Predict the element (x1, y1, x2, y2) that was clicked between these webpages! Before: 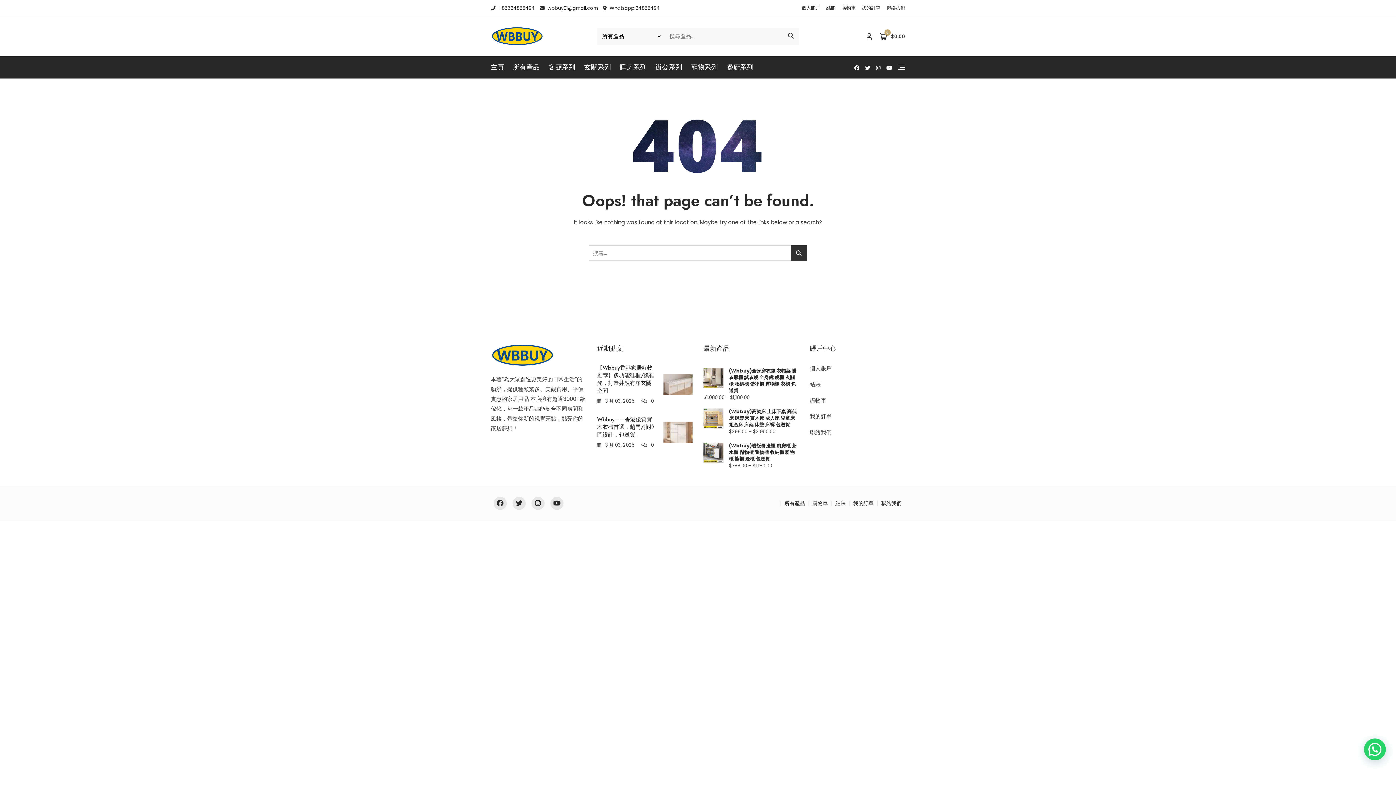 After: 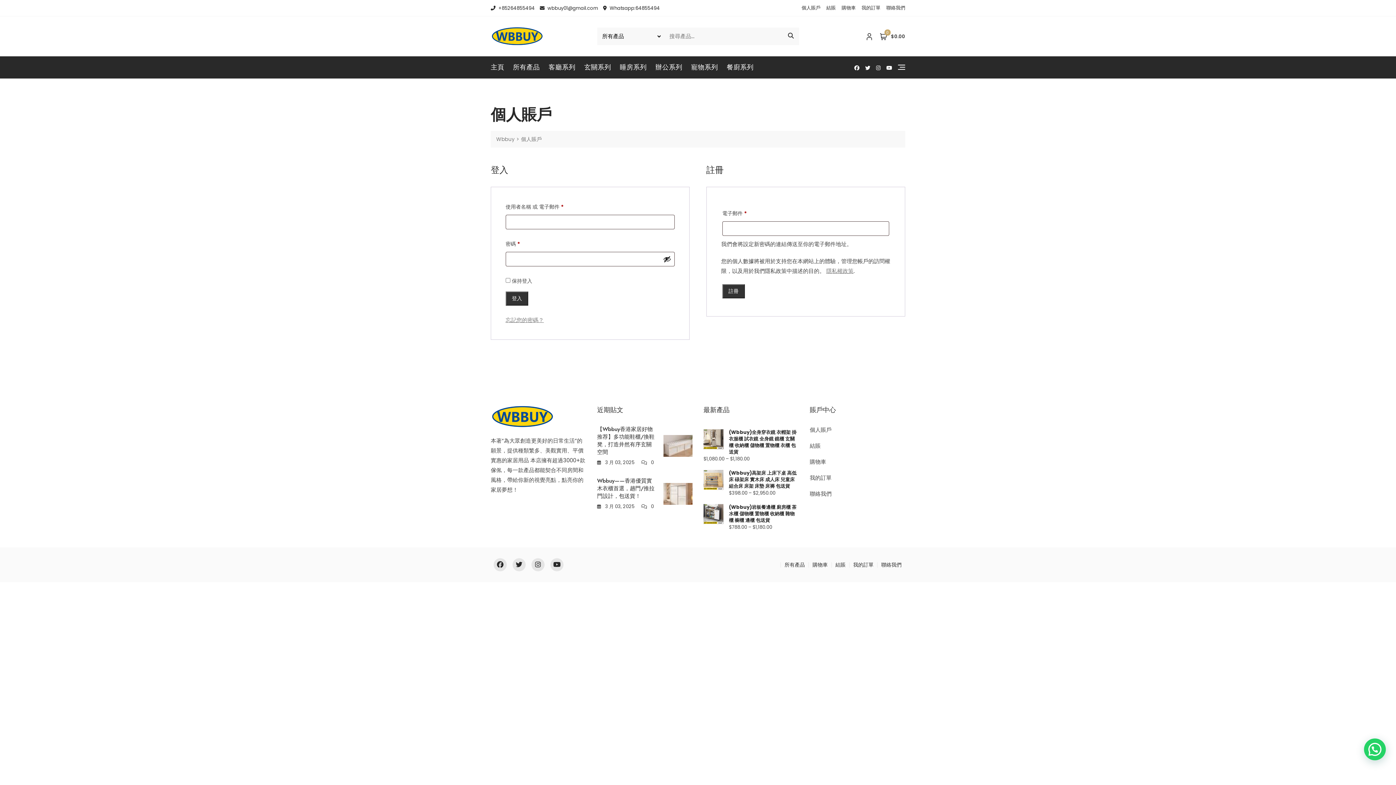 Action: label: 我的訂單 bbox: (858, 4, 883, 11)